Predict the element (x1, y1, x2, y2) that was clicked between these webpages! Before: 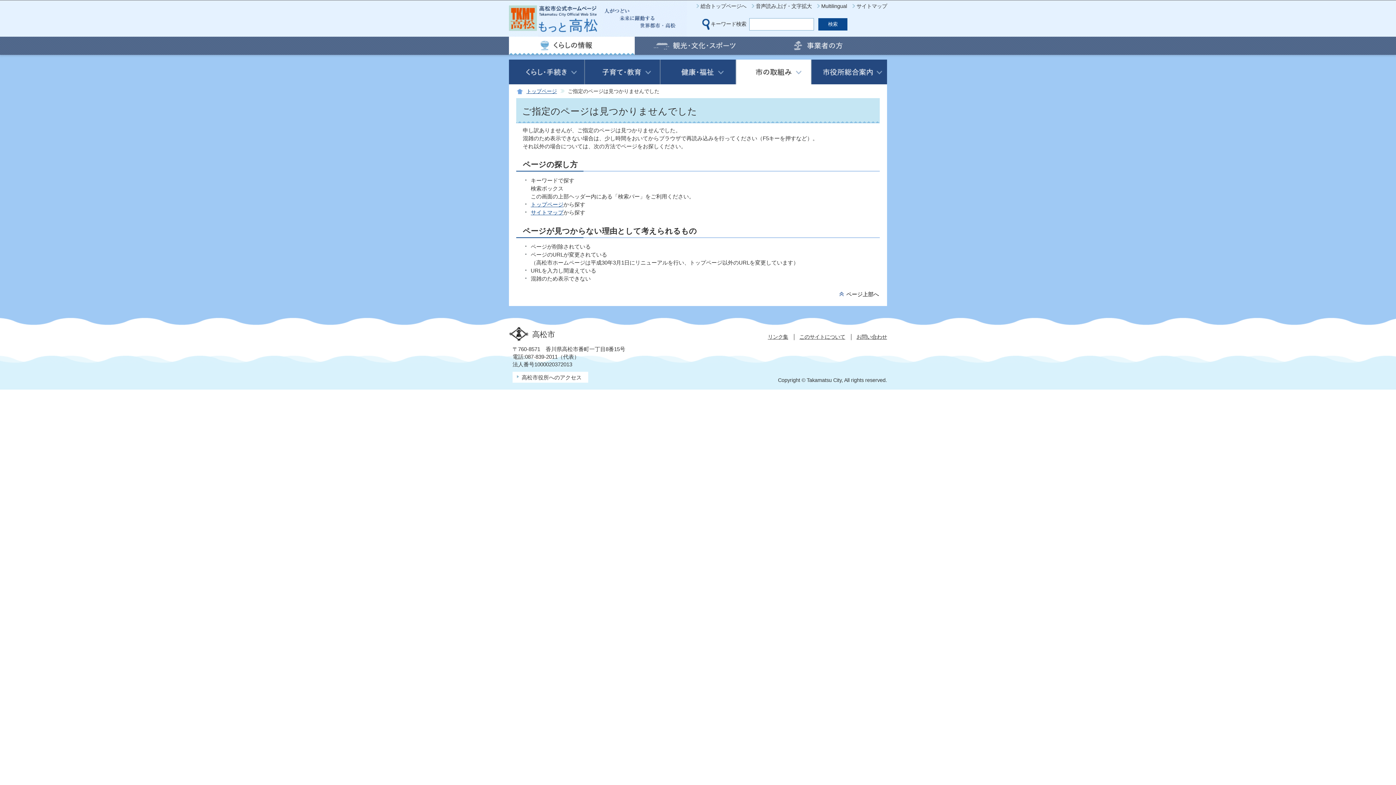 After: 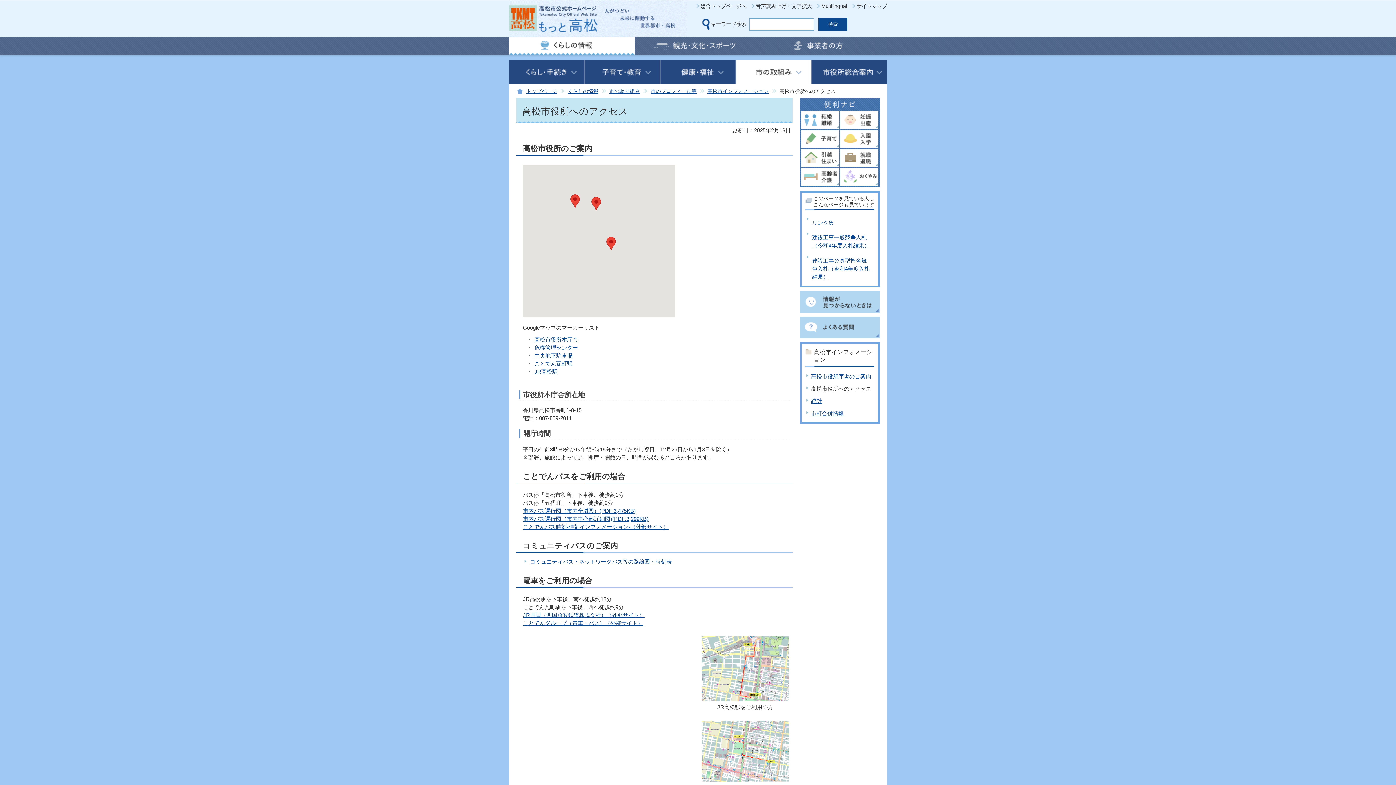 Action: bbox: (521, 374, 581, 380) label: 高松市役所へのアクセス